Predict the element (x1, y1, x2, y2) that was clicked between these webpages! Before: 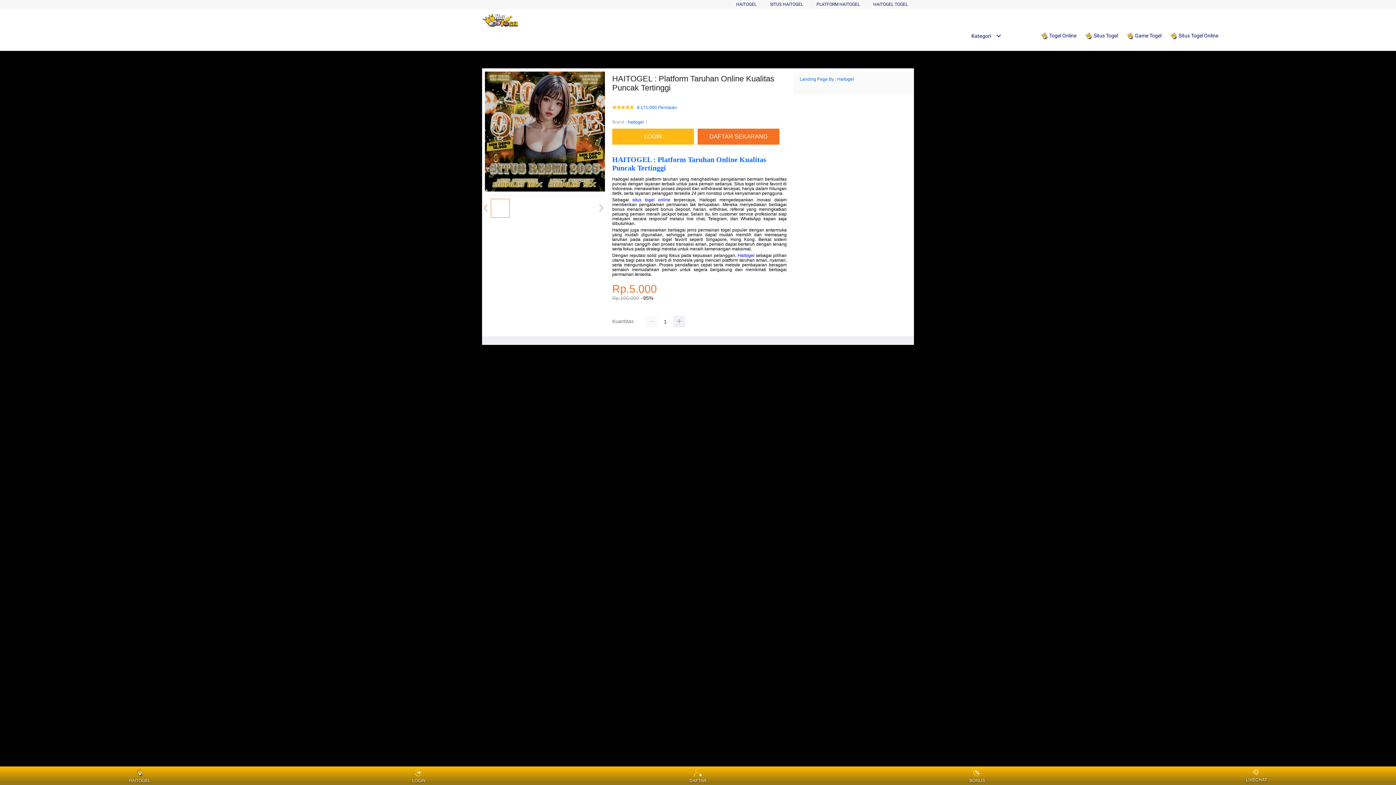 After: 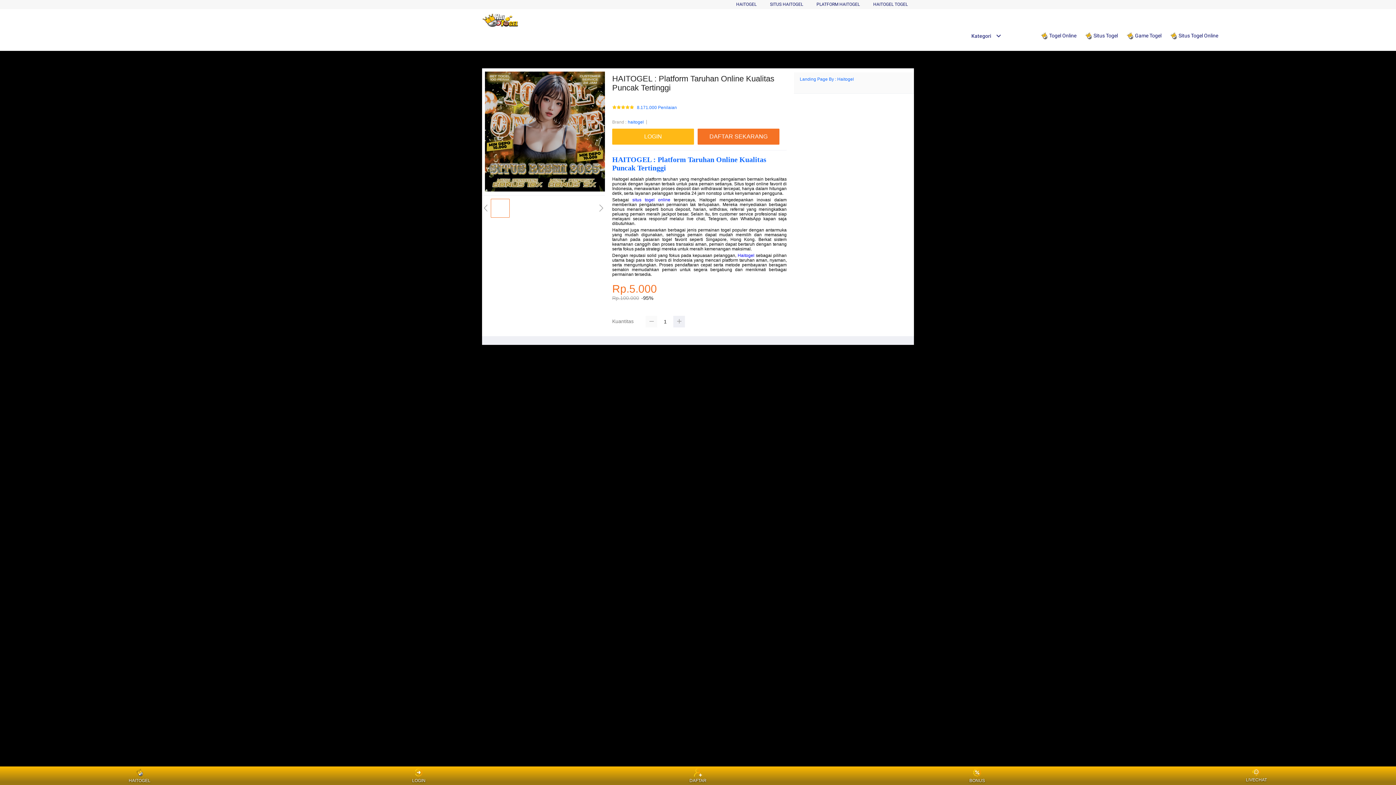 Action: bbox: (645, 316, 657, 327)